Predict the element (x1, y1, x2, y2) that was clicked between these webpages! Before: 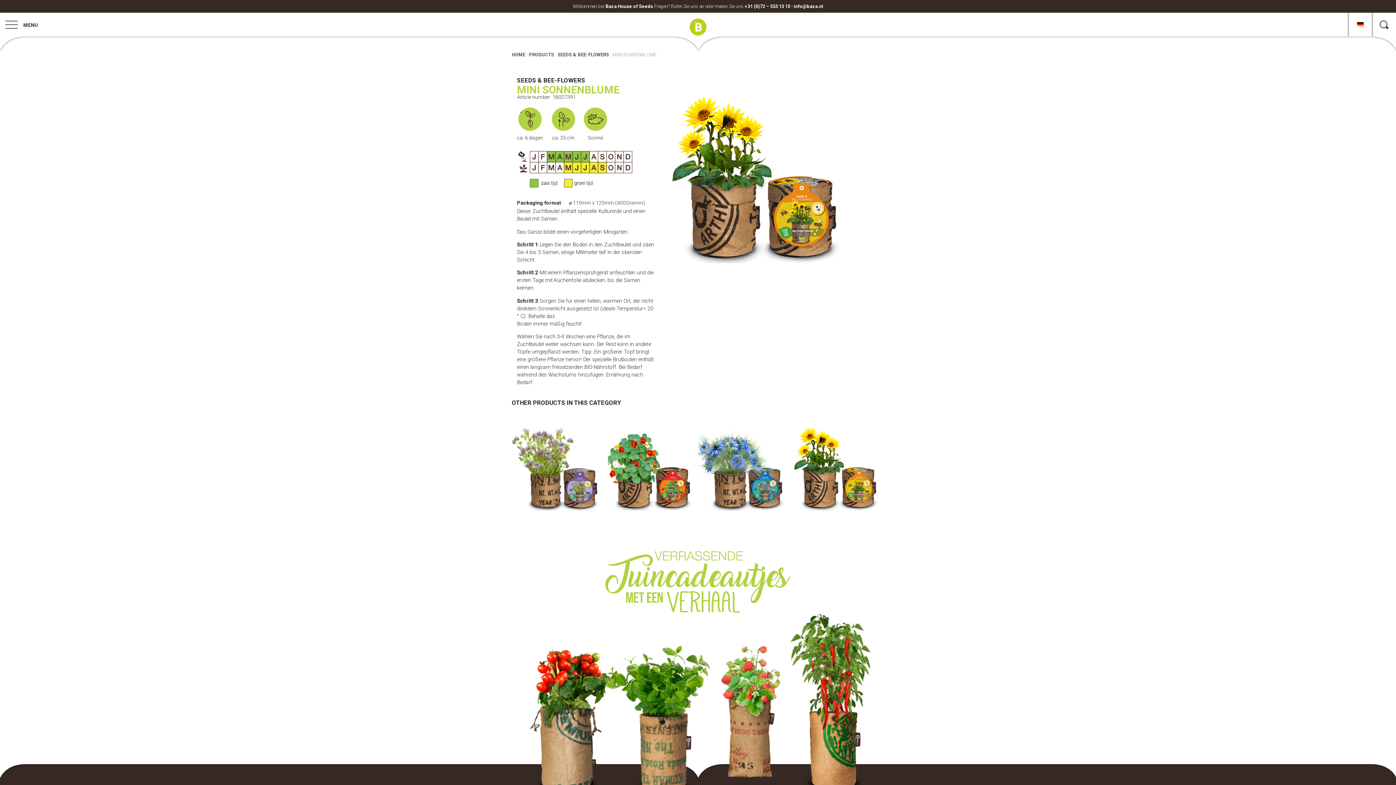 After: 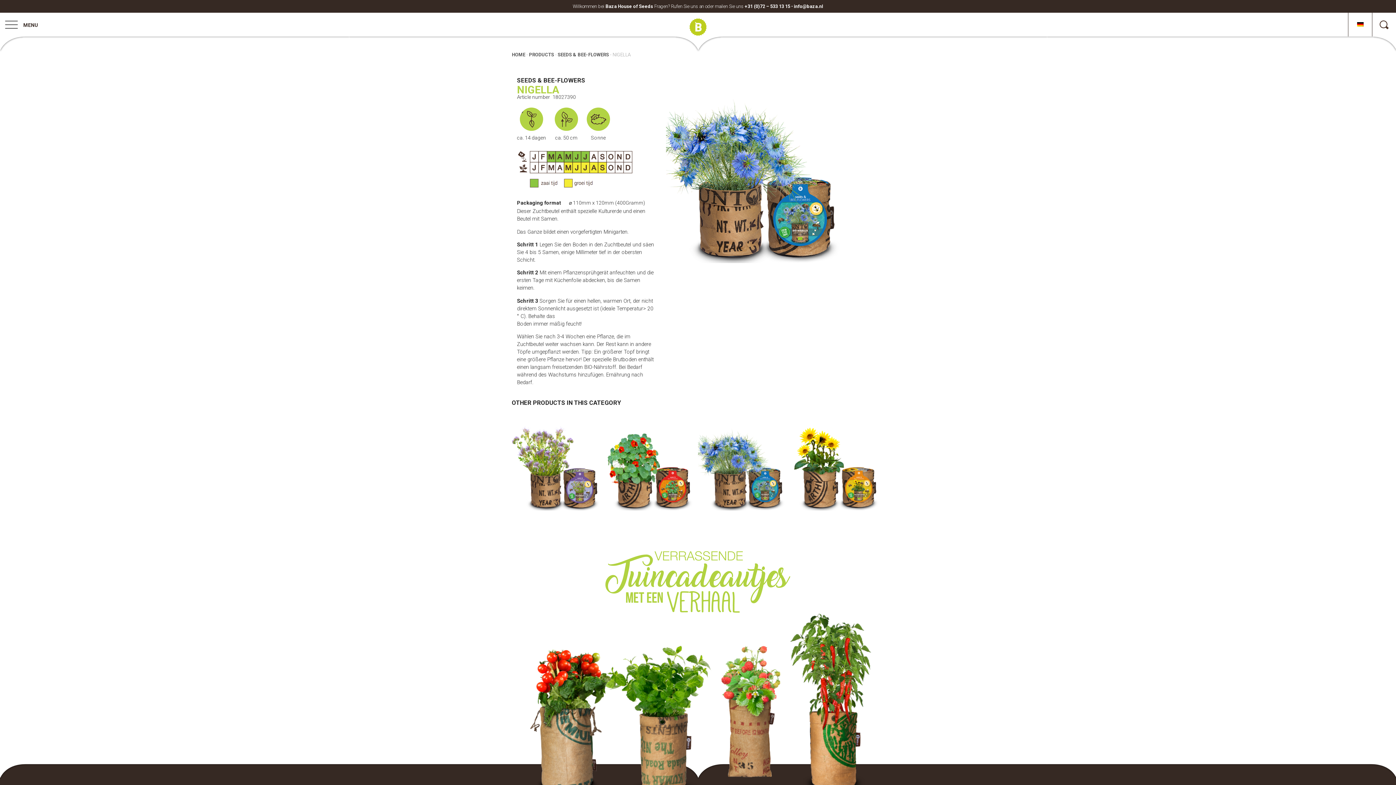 Action: bbox: (698, 417, 791, 510)